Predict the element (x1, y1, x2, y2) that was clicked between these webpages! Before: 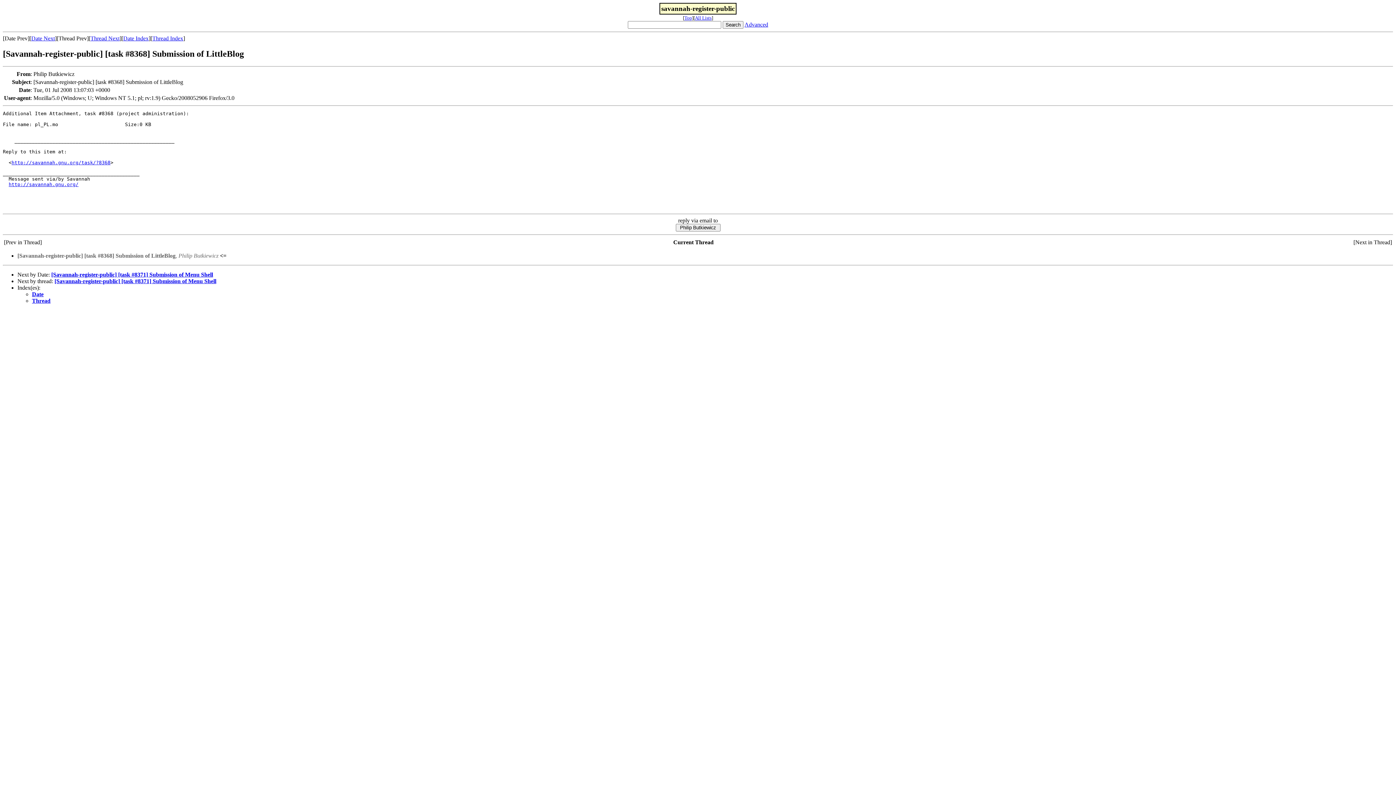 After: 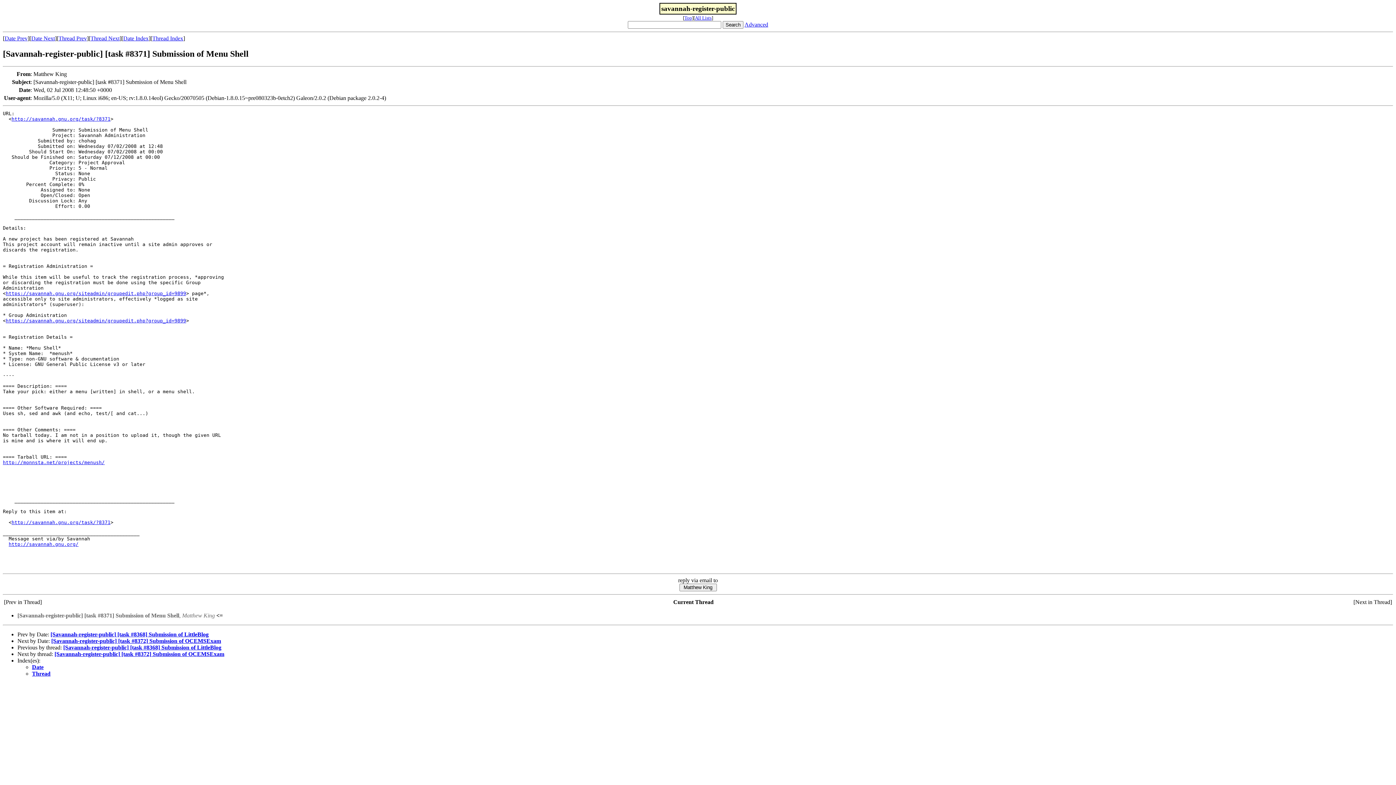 Action: label: [Savannah-register-public] [task #8371] Submission of Menu Shell bbox: (51, 271, 213, 277)